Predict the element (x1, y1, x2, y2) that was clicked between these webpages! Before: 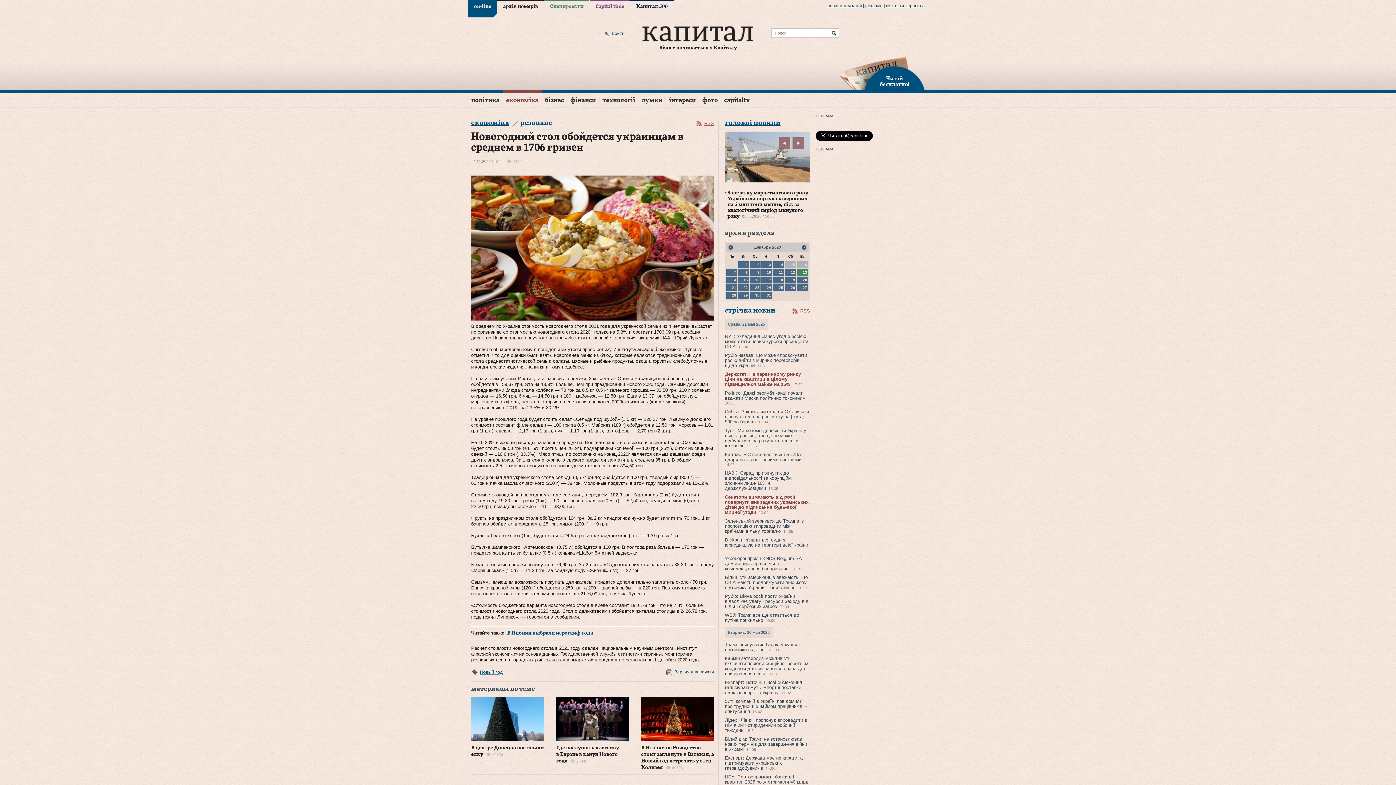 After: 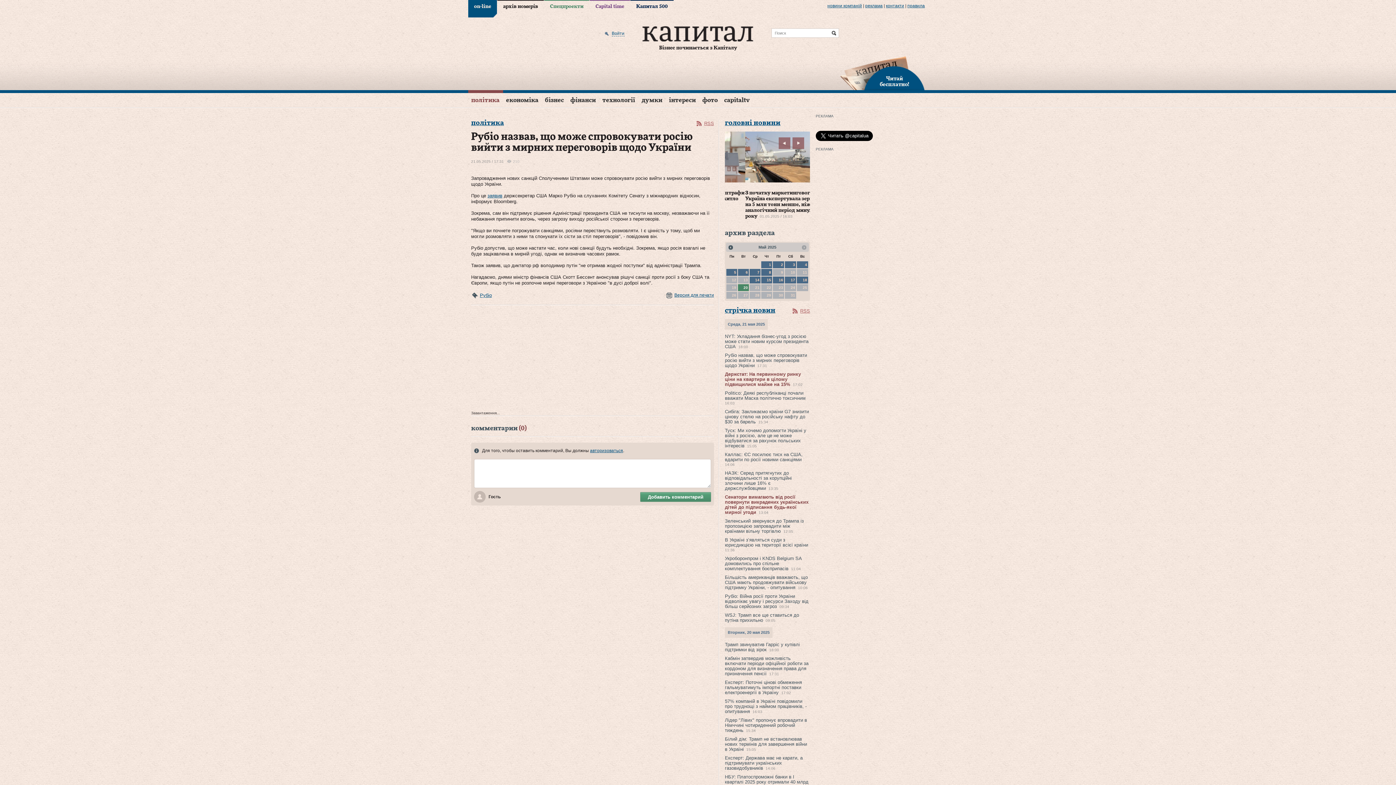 Action: label: Рубіо назвав, що може спровокувати росію вийти з мирних переговорів щодо України bbox: (725, 352, 807, 368)